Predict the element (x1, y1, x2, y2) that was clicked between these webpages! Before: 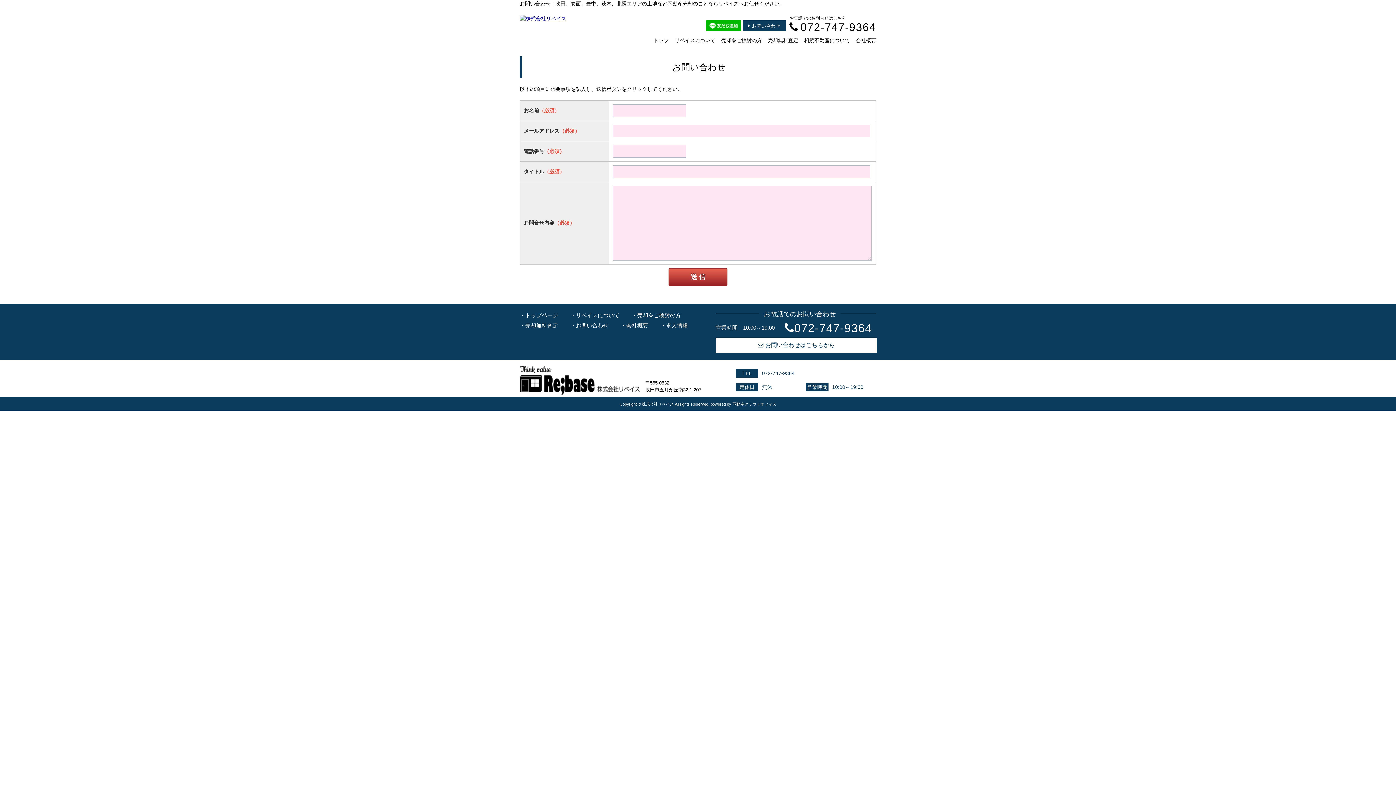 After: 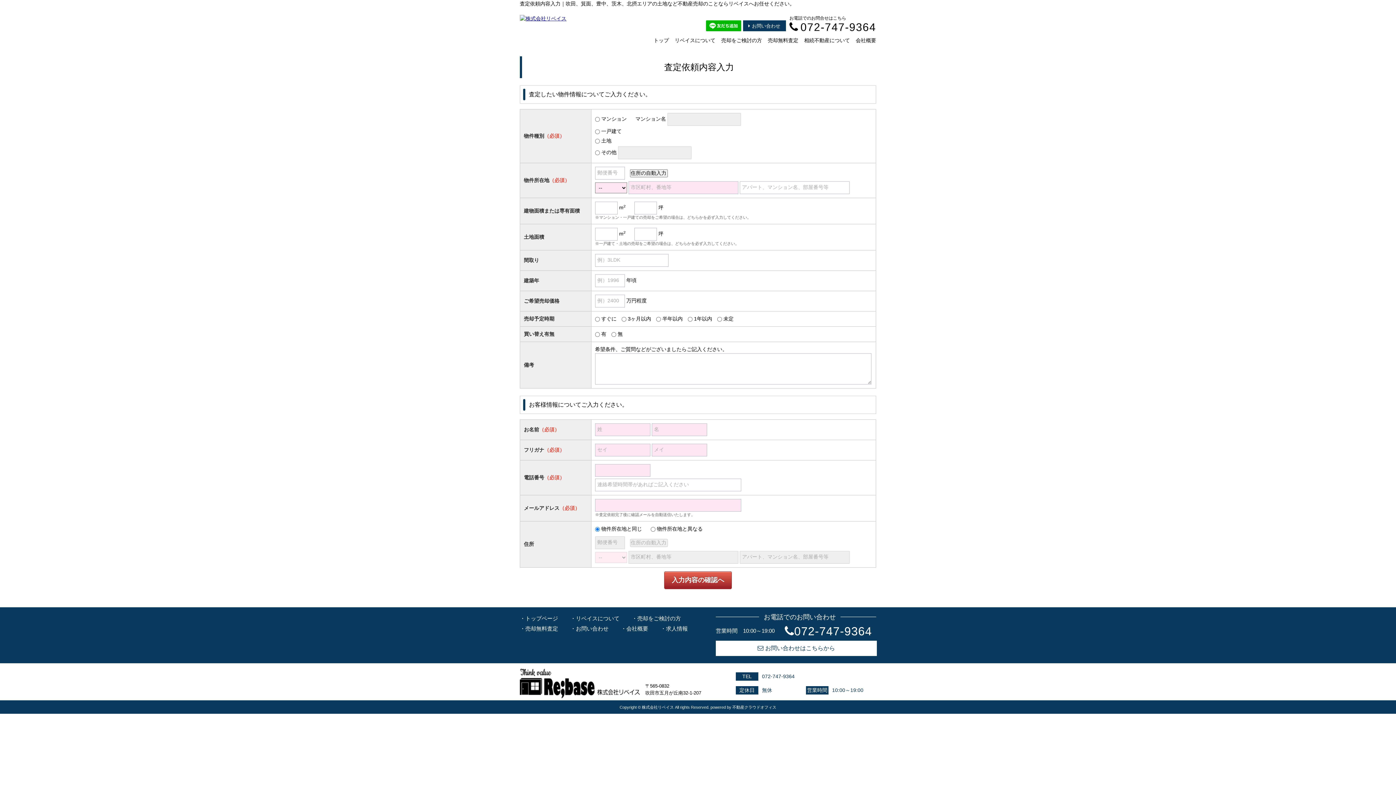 Action: bbox: (765, 35, 801, 45) label: 売却無料査定